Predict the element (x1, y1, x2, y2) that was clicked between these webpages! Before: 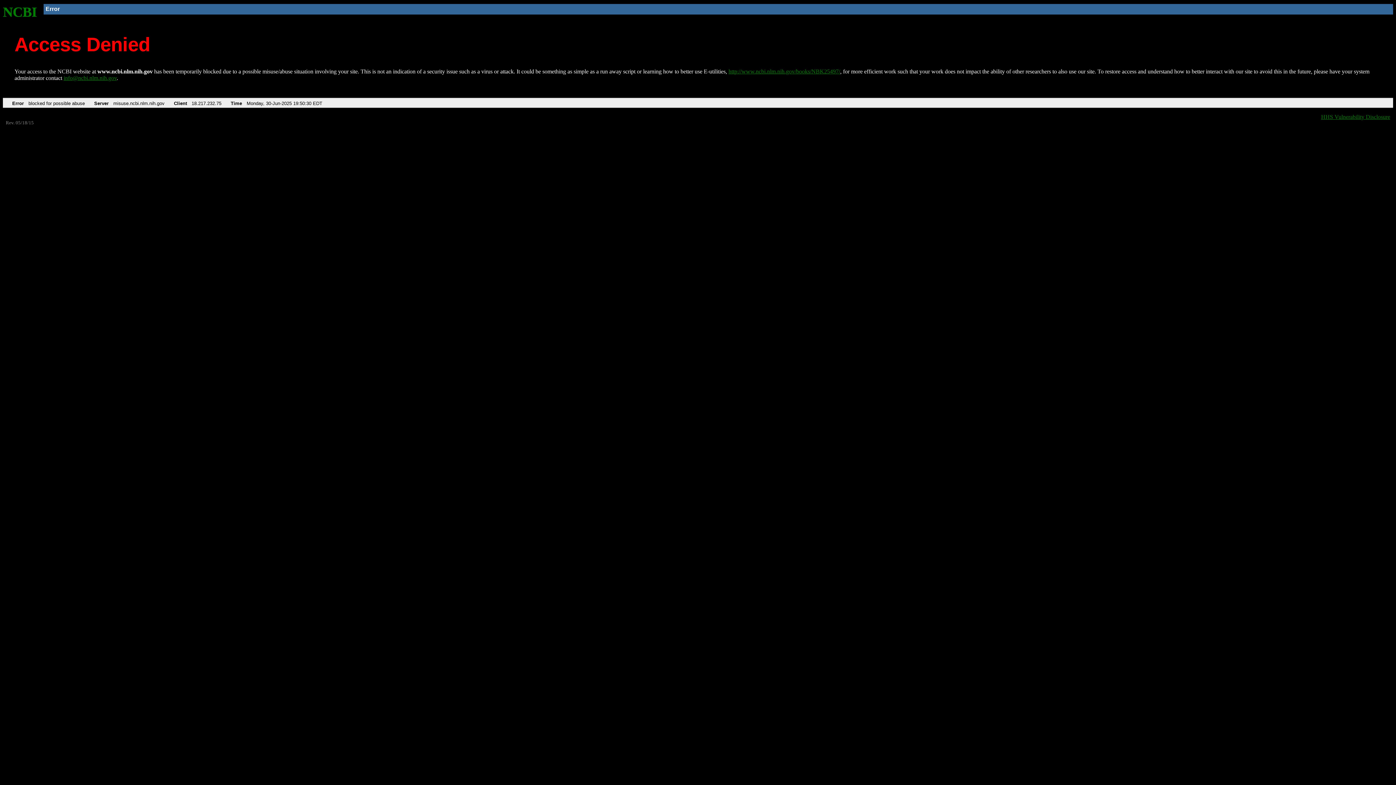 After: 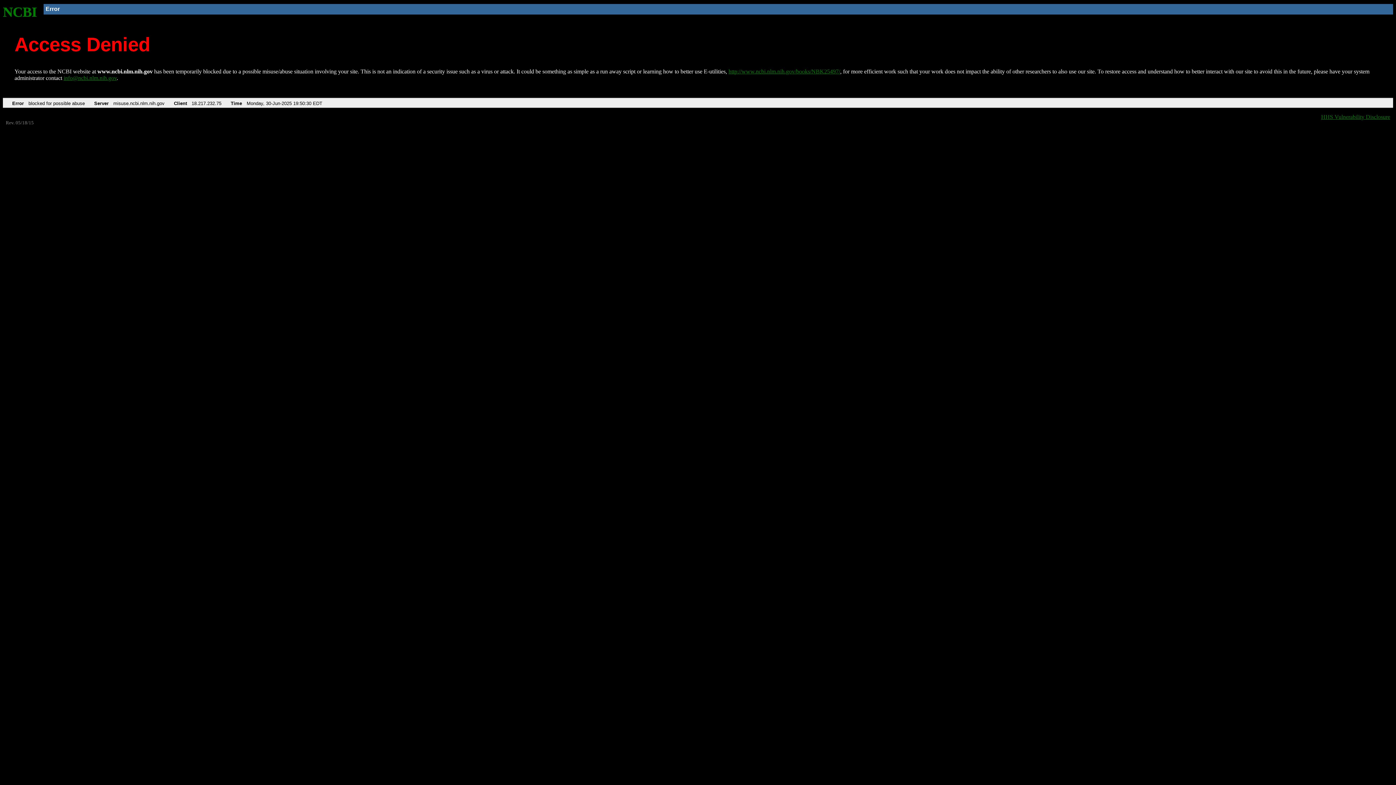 Action: bbox: (63, 75, 116, 81) label: info@ncbi.nlm.nih.gov